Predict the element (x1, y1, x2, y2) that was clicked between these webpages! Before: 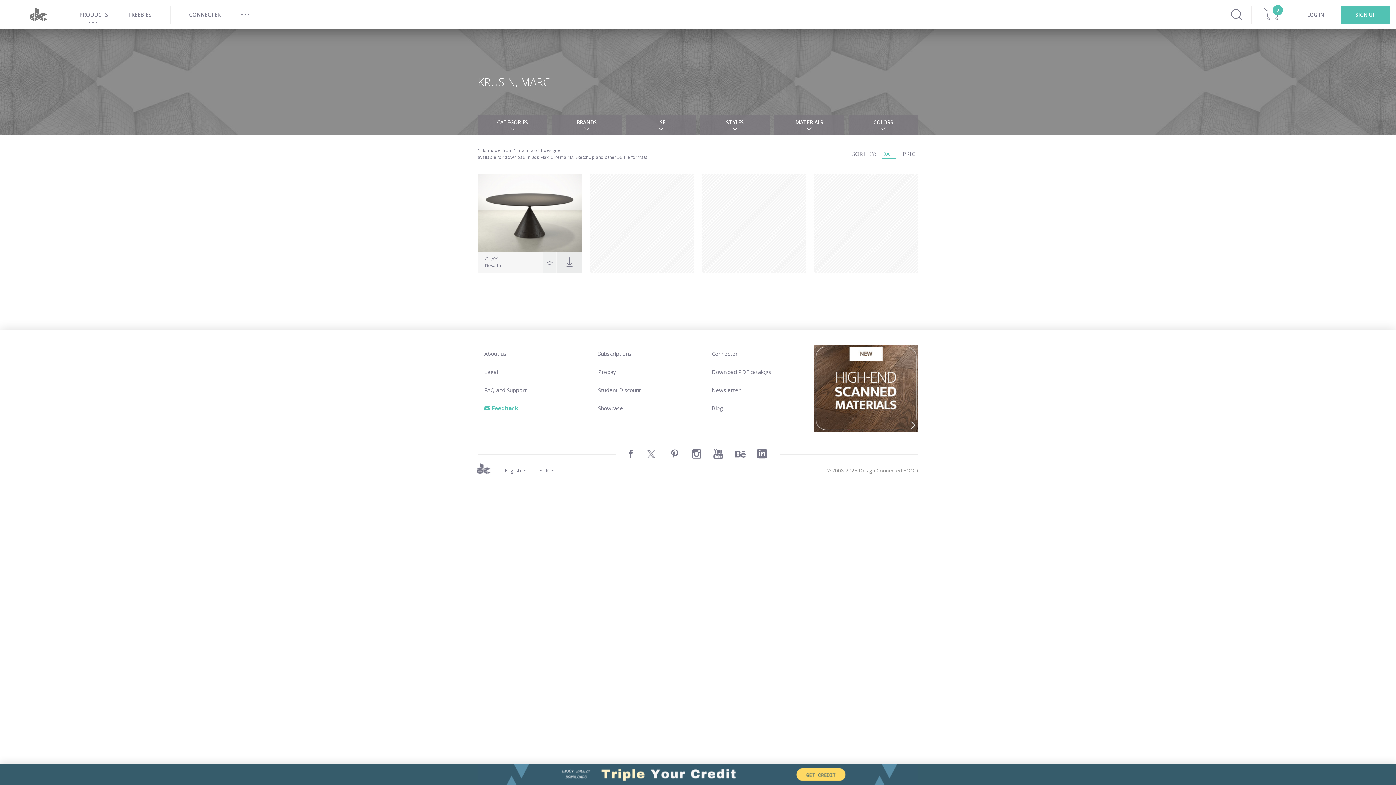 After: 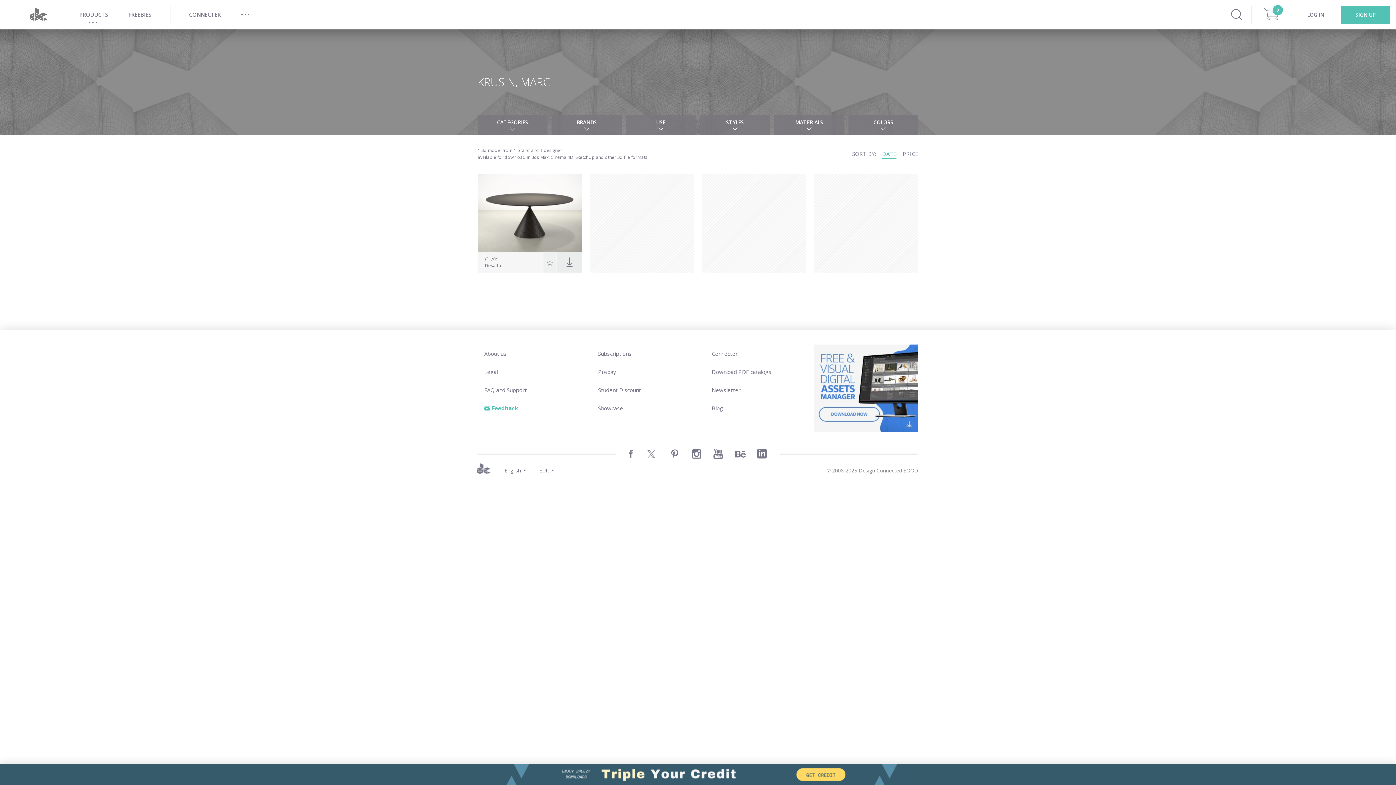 Action: bbox: (882, 150, 896, 159) label: DATE